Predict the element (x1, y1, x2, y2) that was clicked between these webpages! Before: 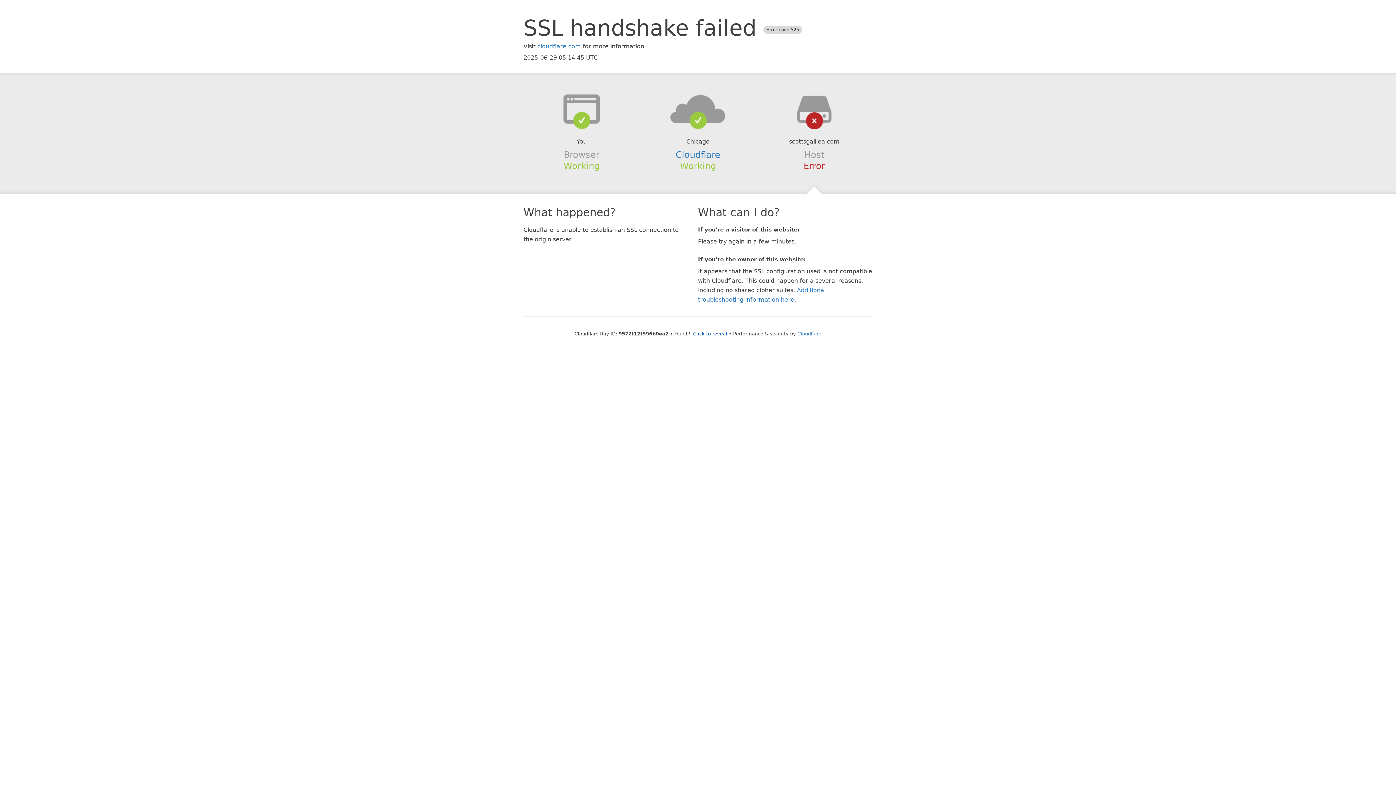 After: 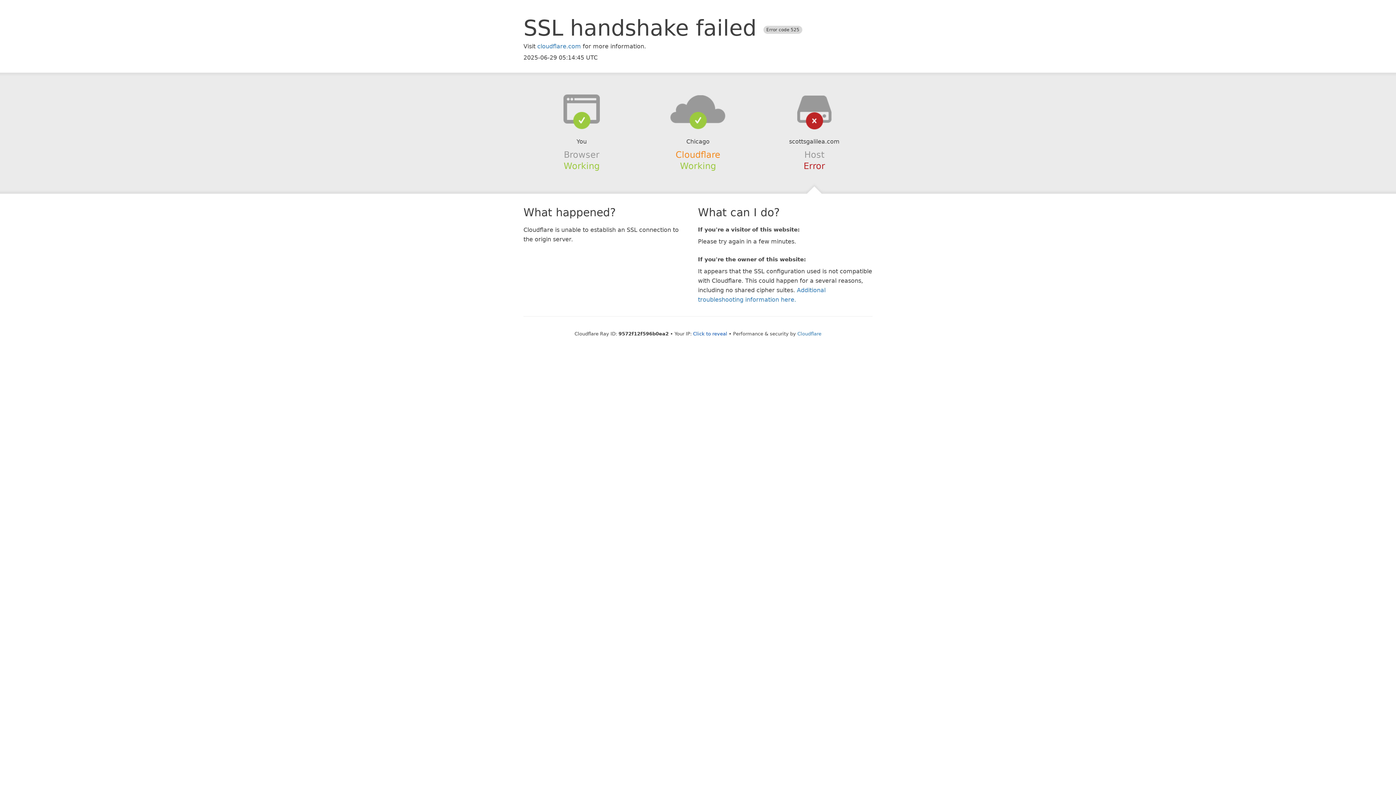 Action: label: Cloudflare bbox: (675, 149, 720, 159)